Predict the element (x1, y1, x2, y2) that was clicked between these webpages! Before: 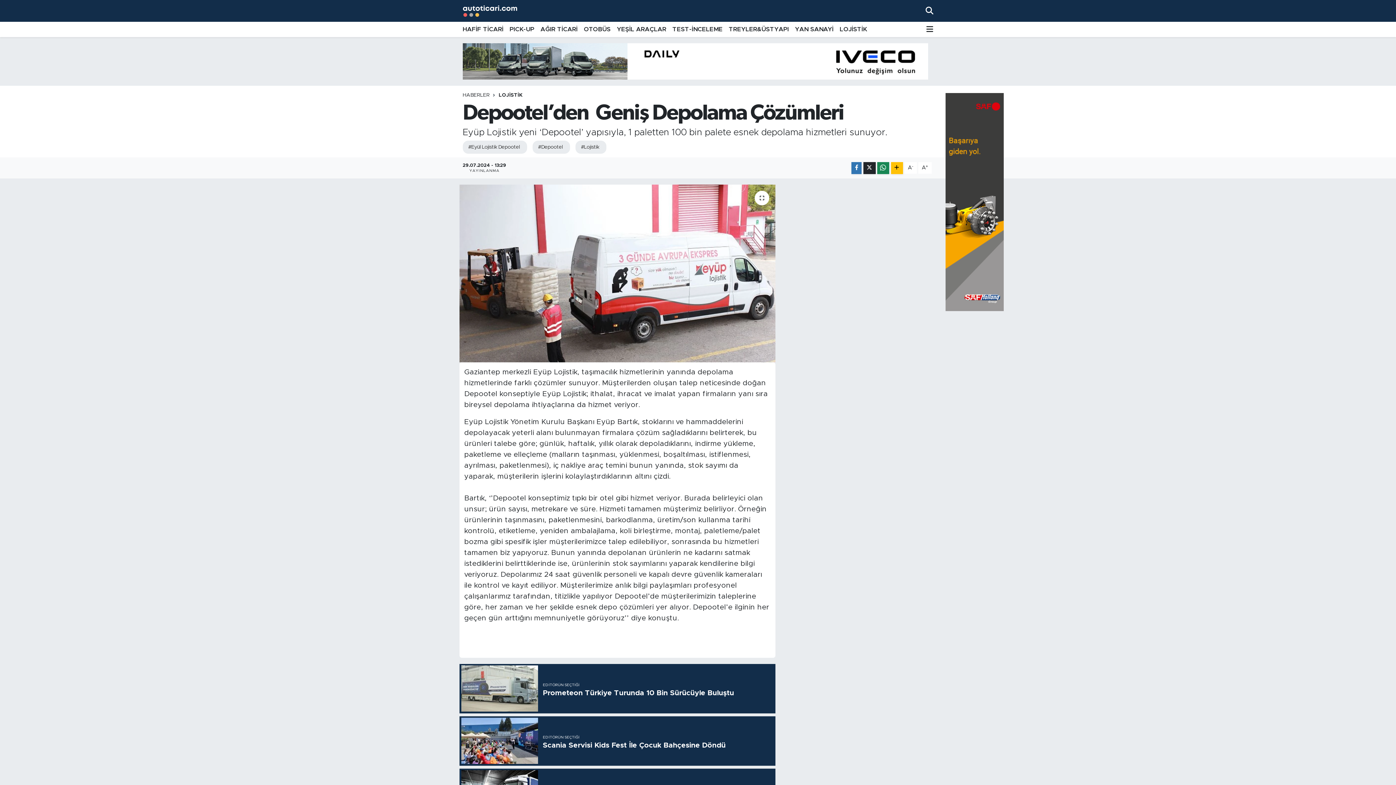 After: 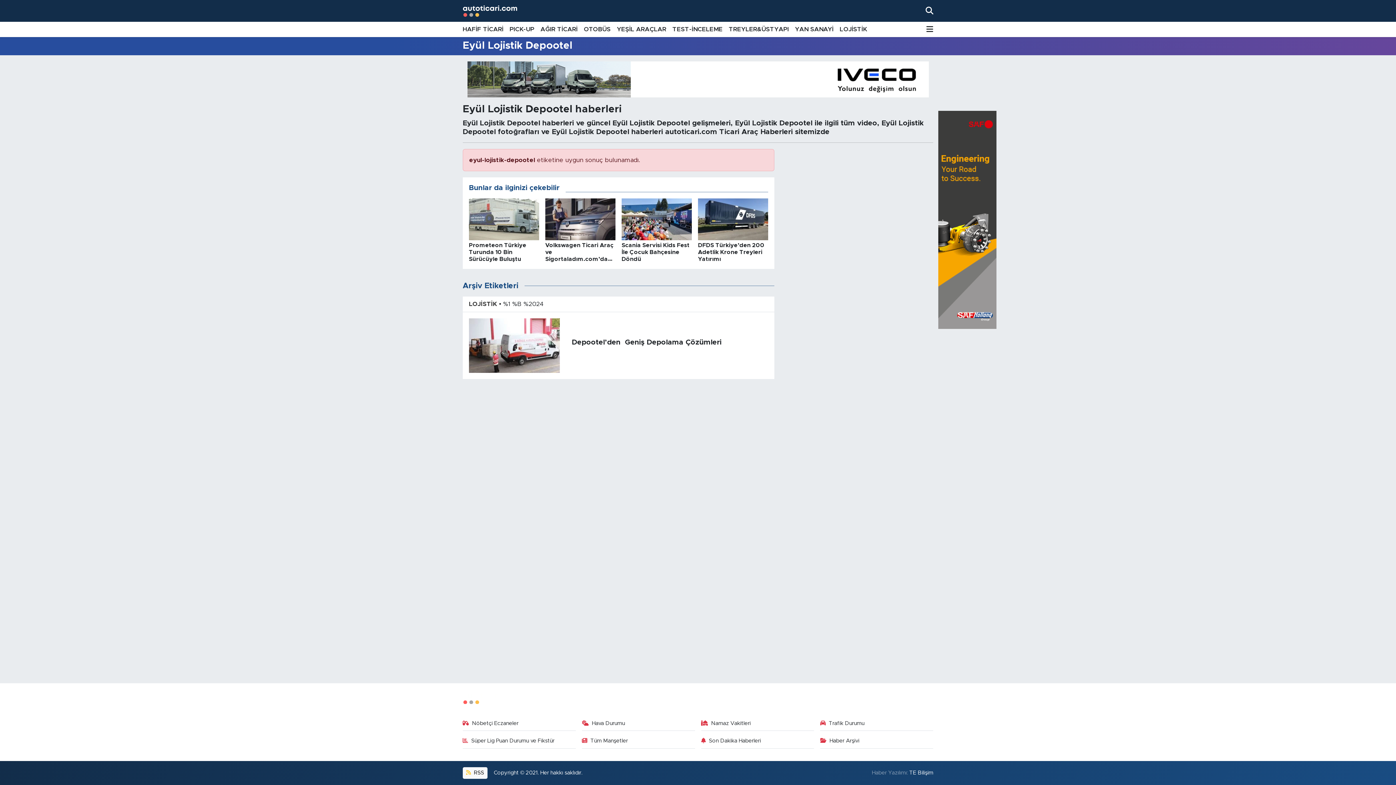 Action: bbox: (462, 140, 527, 153) label: #Eyül Lojistik Depootel